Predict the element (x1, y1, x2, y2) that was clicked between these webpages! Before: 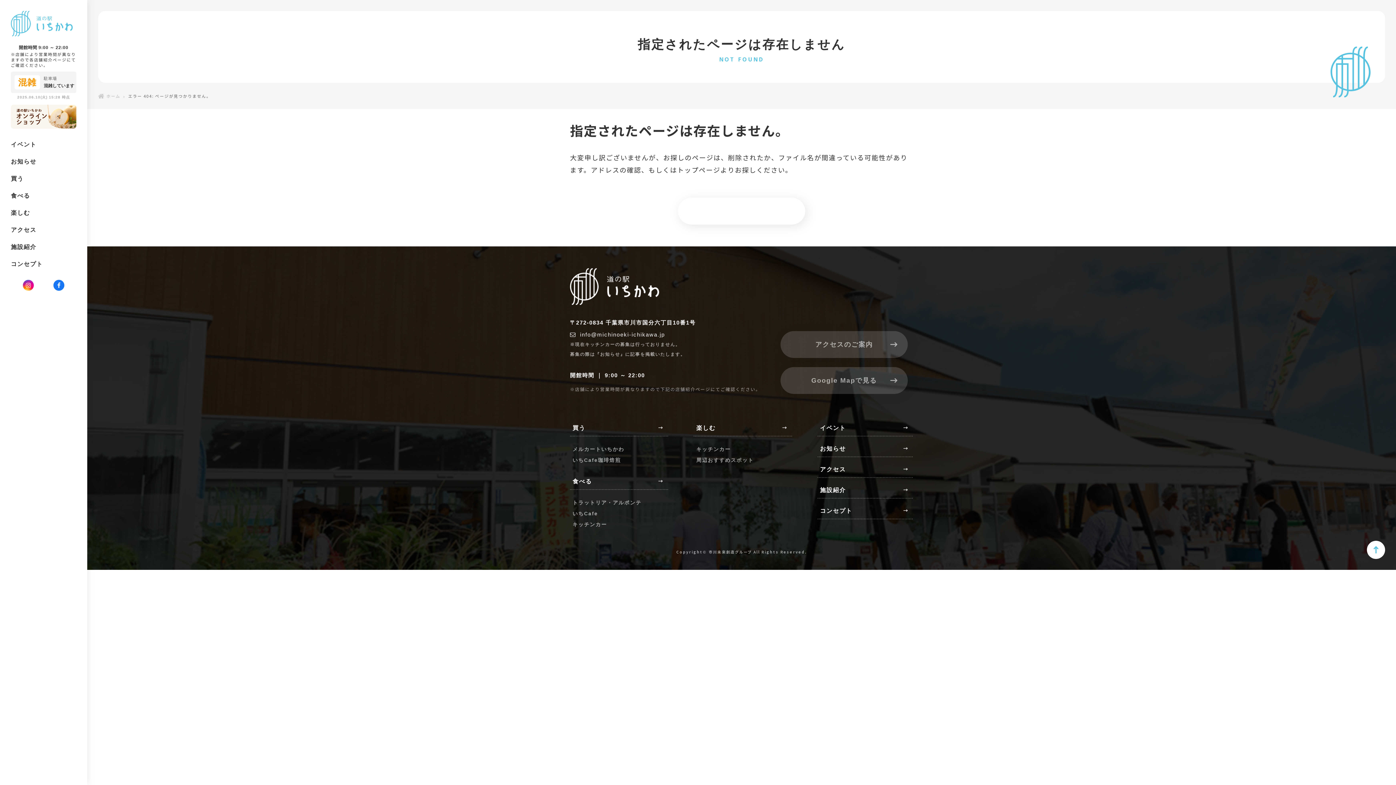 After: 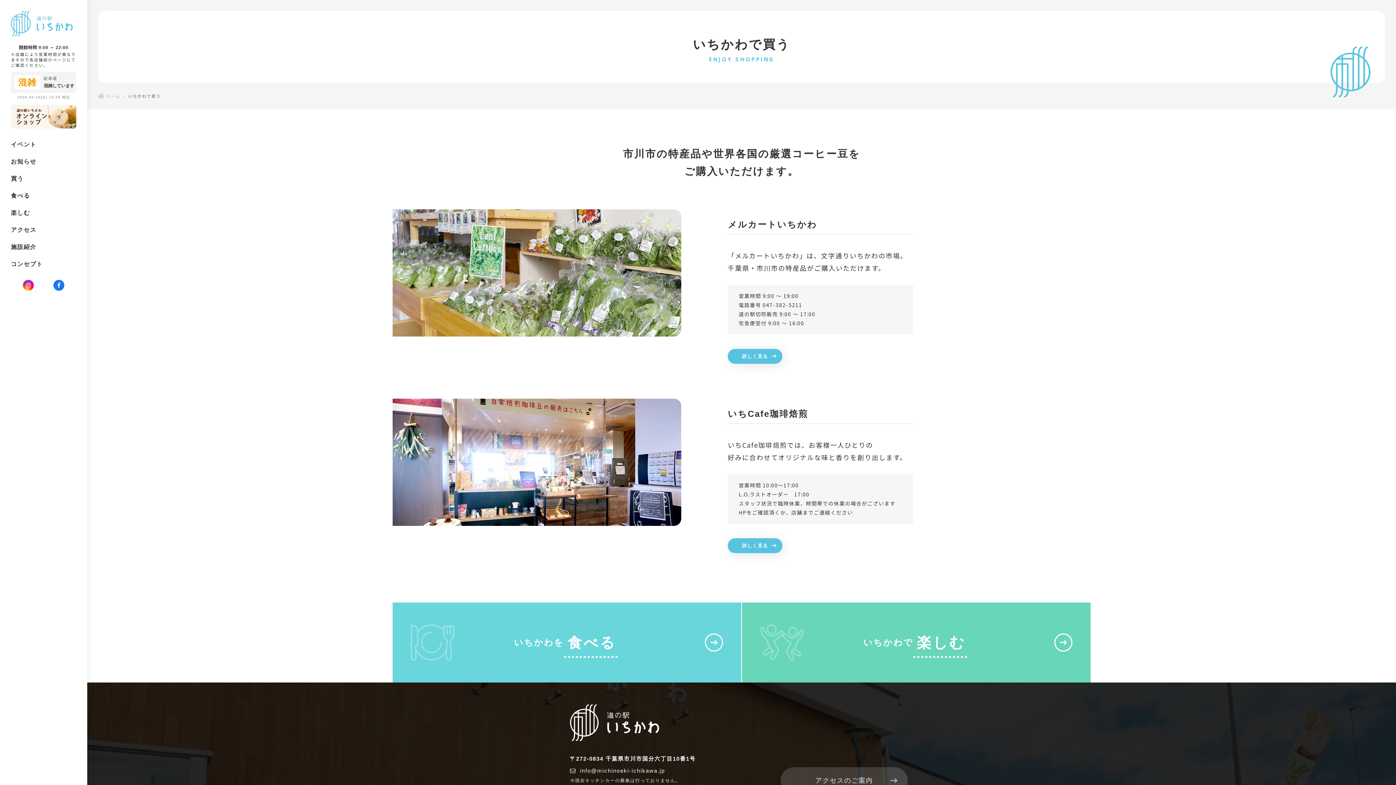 Action: label: 買う bbox: (10, 173, 76, 183)